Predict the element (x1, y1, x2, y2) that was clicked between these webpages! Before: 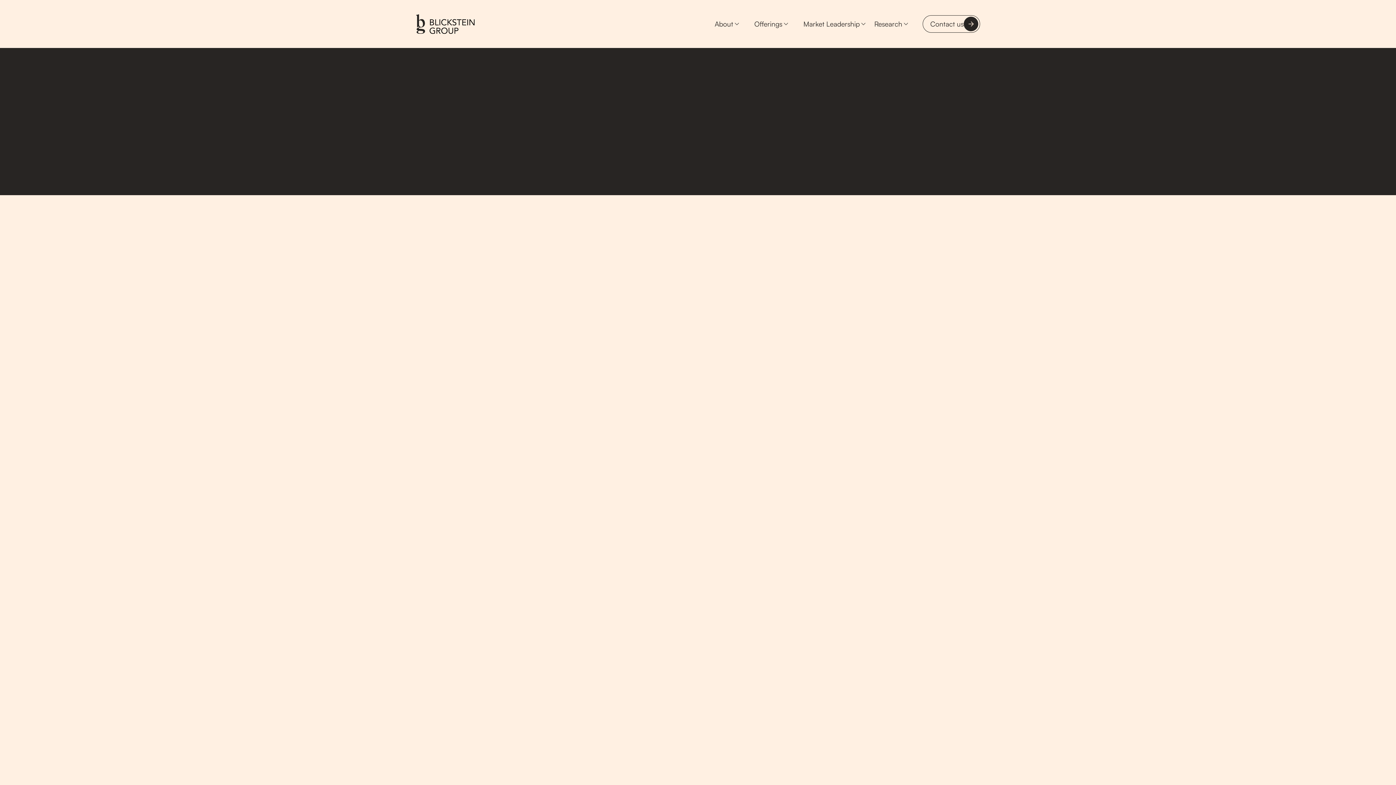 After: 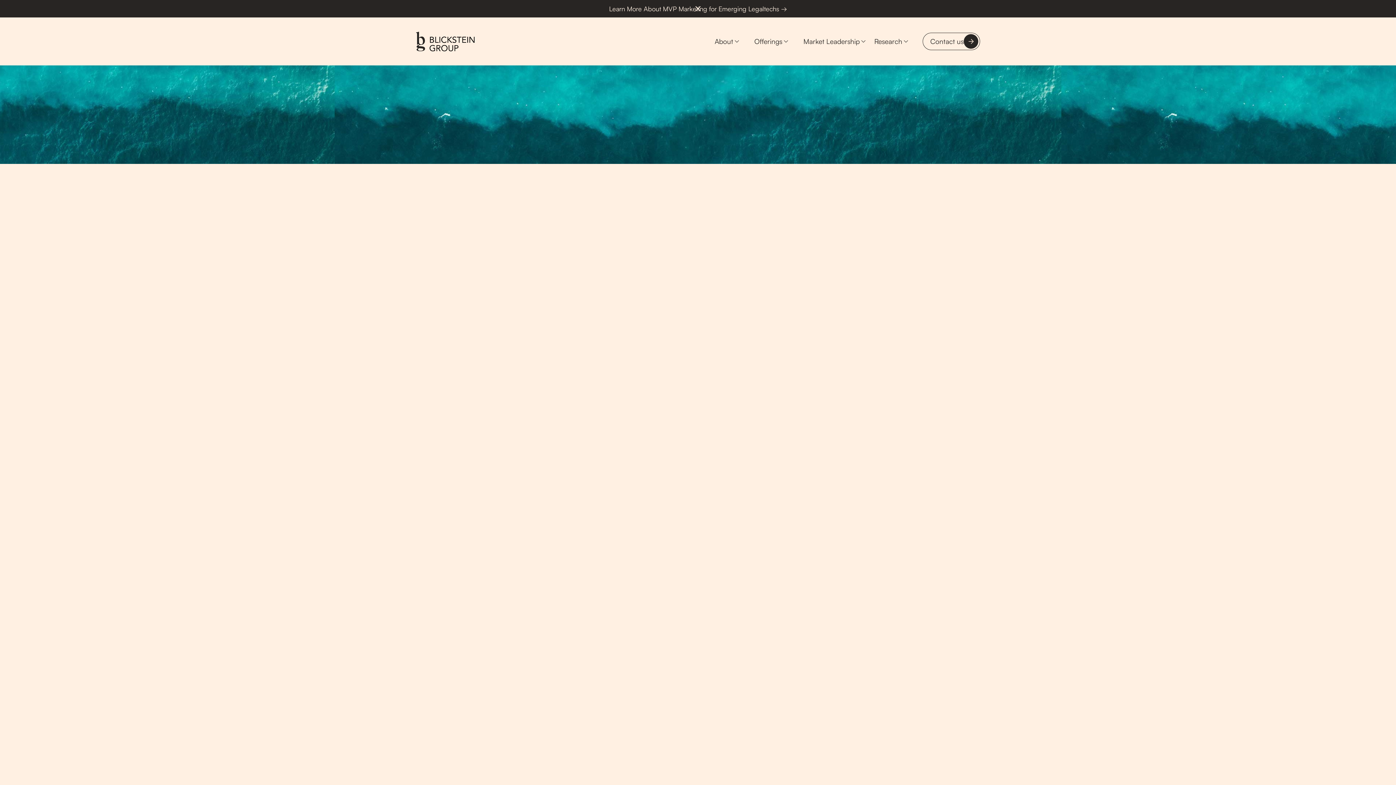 Action: label: Law Department Operations Survey bbox: (598, 120, 708, 129)